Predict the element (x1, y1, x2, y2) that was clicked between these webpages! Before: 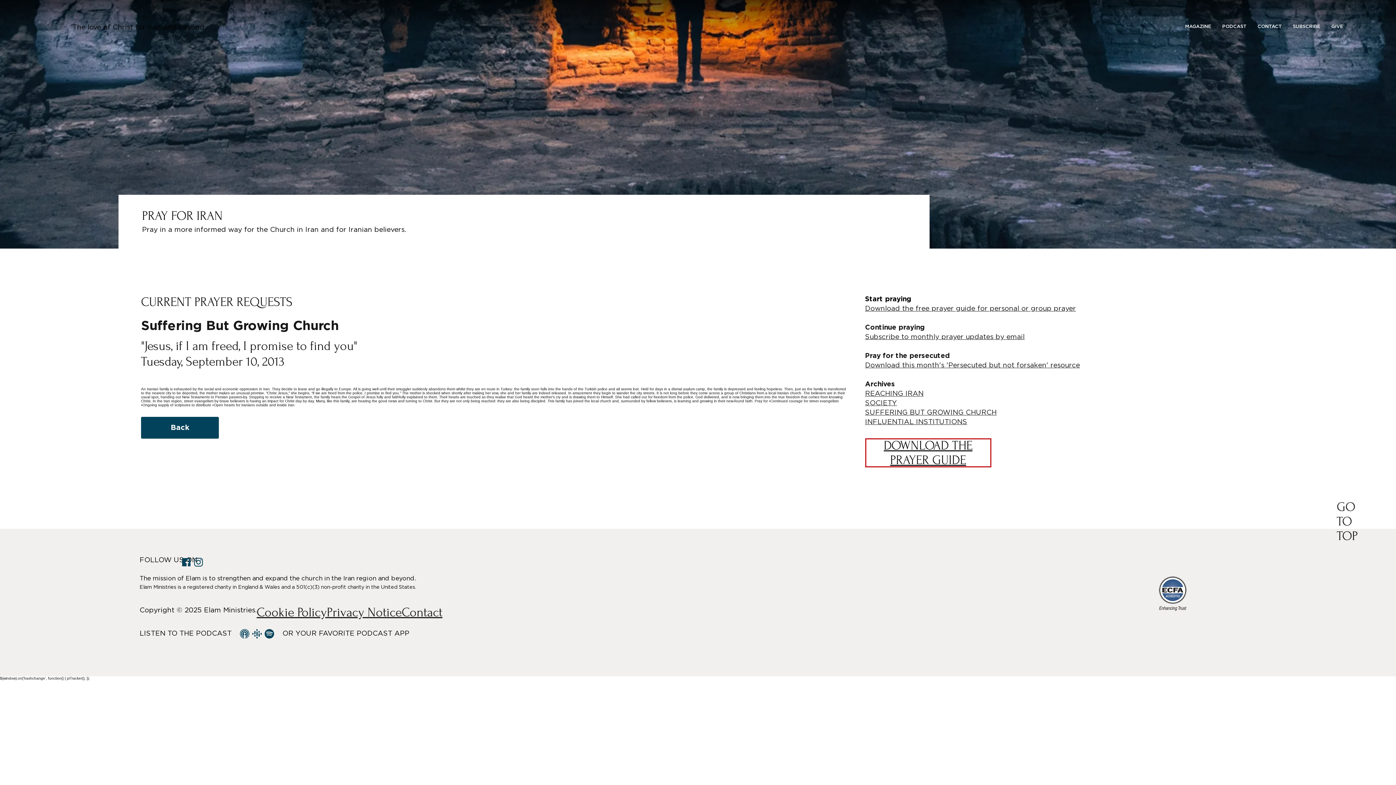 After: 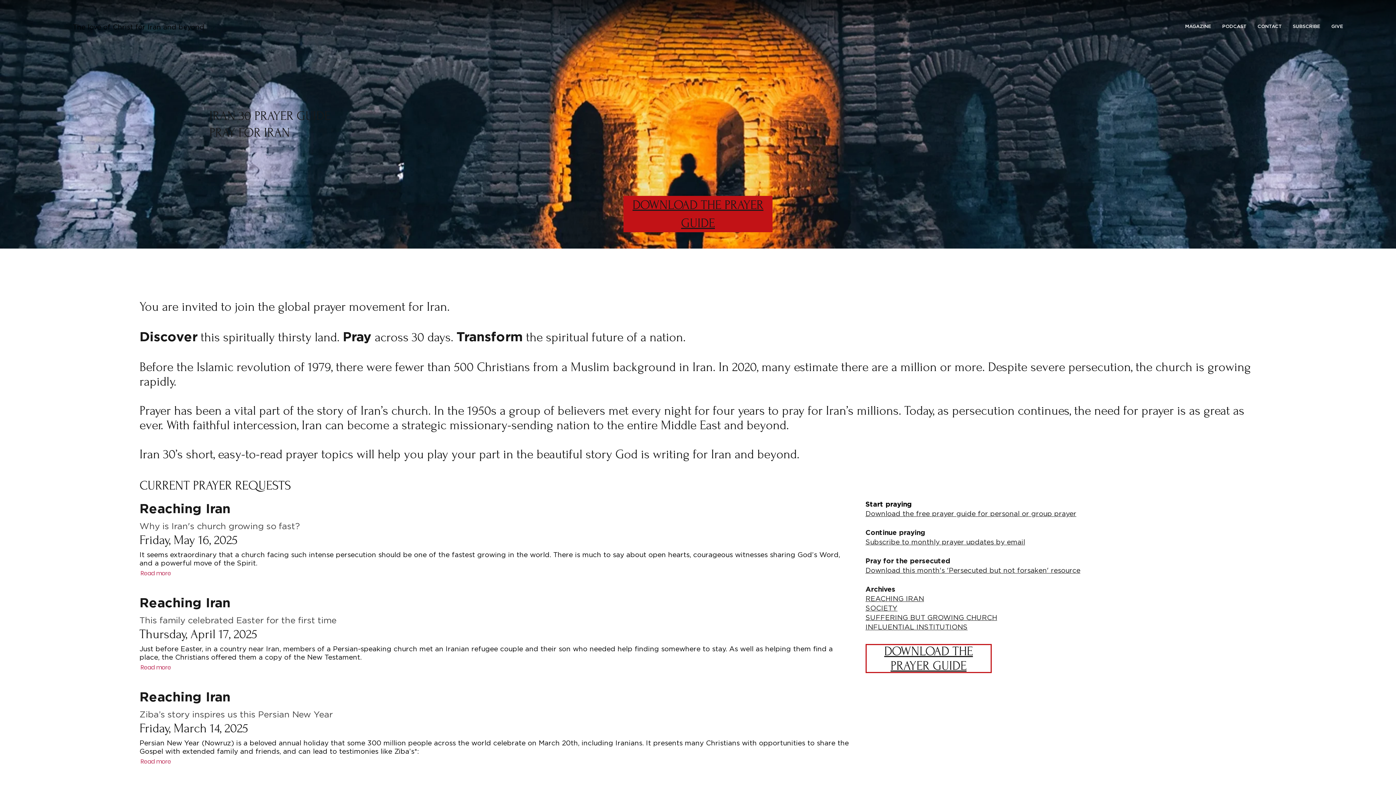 Action: label: Back bbox: (141, 417, 218, 438)